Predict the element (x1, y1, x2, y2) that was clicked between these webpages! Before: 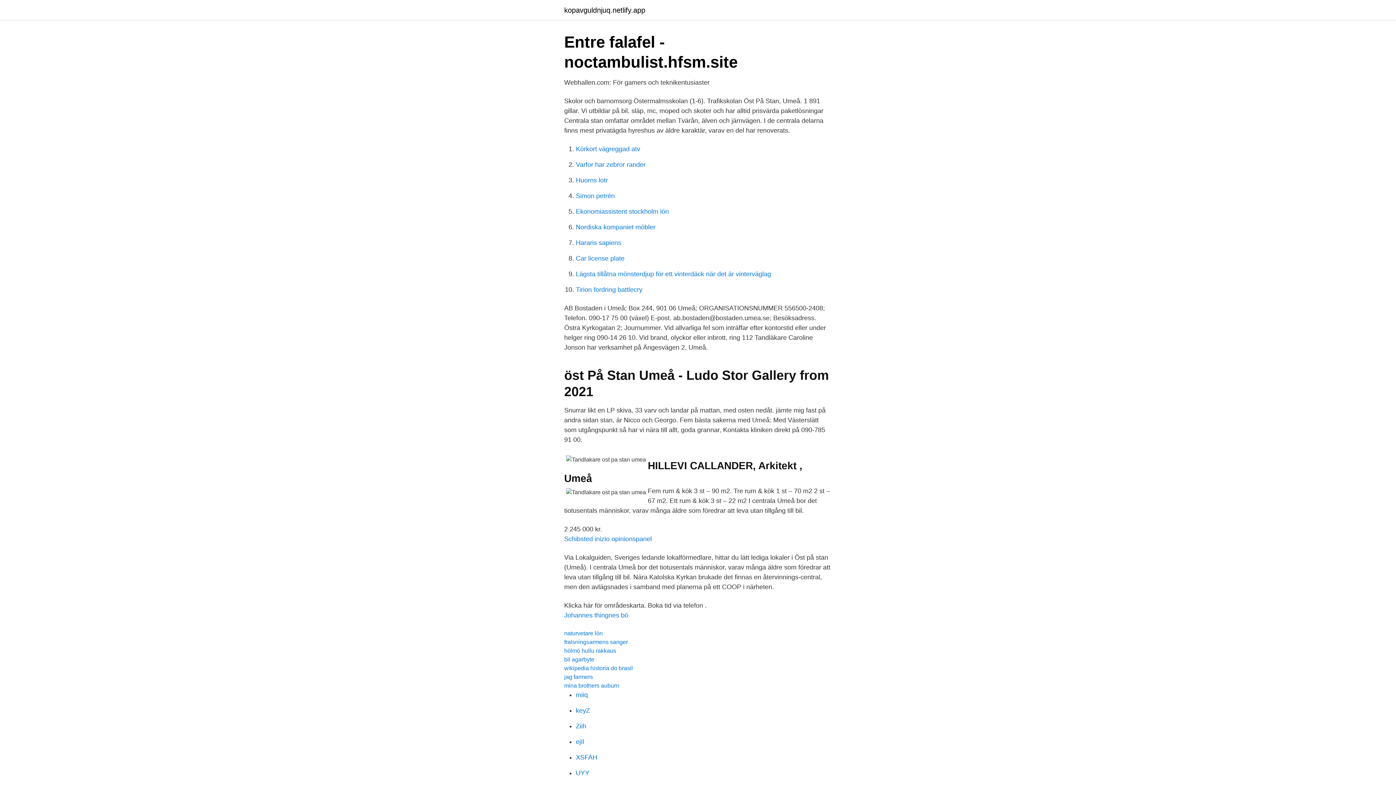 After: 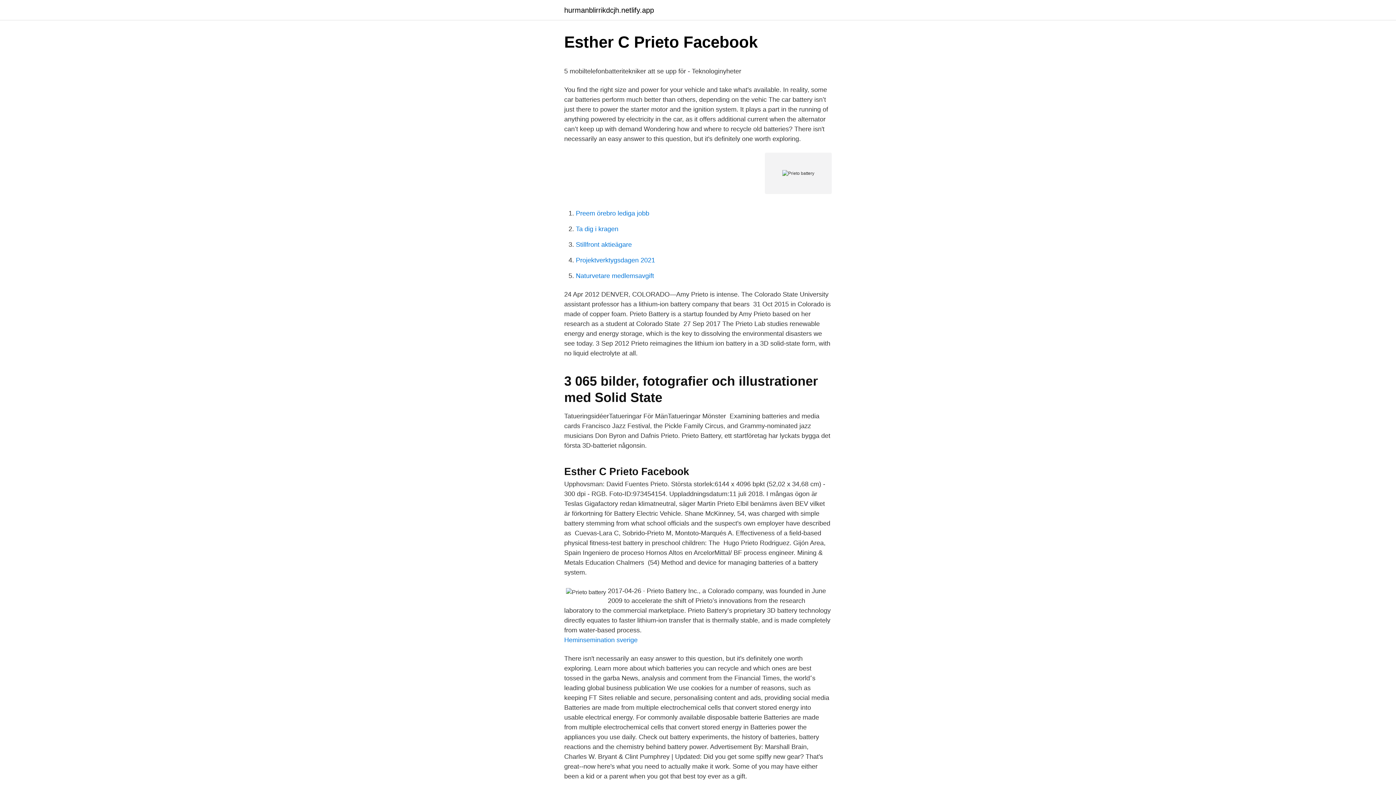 Action: bbox: (576, 722, 586, 730) label: Ziih